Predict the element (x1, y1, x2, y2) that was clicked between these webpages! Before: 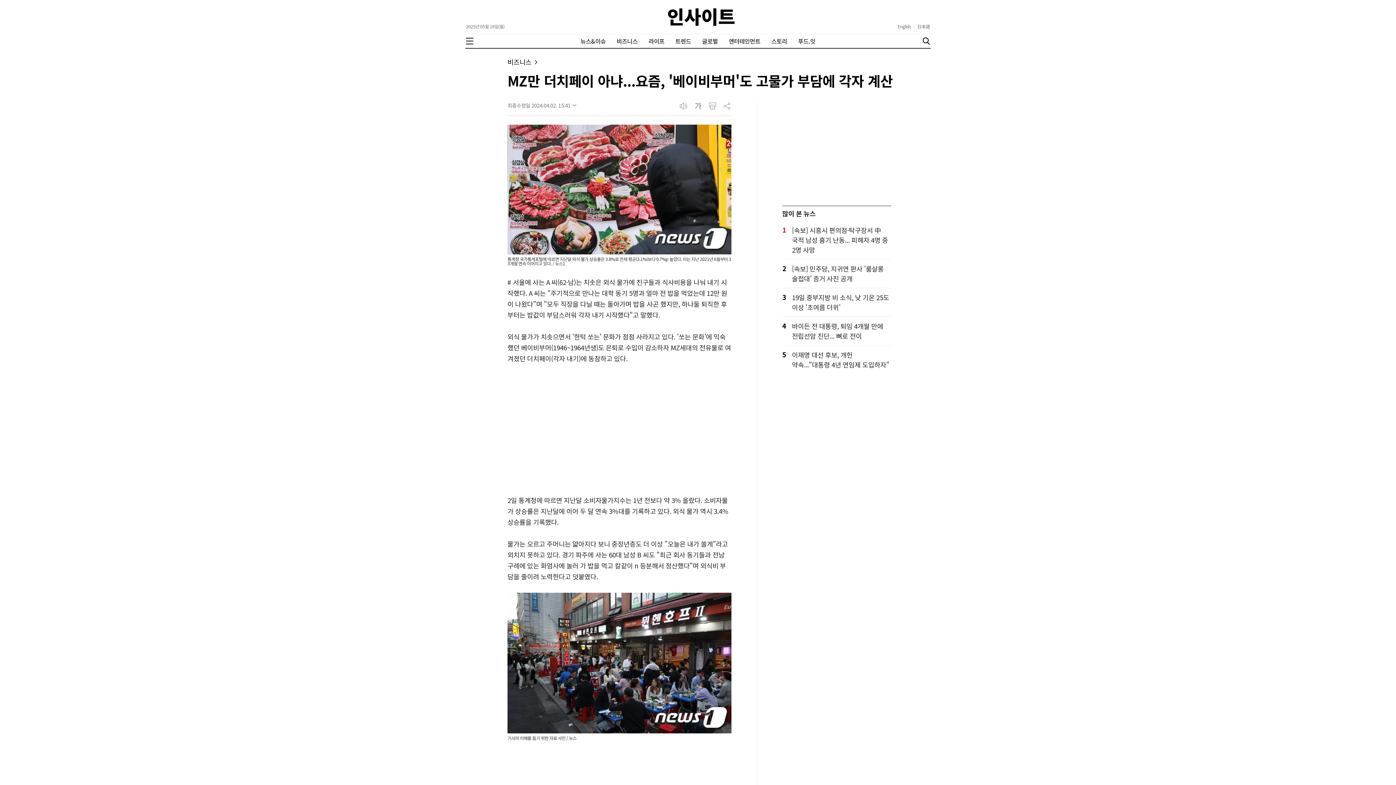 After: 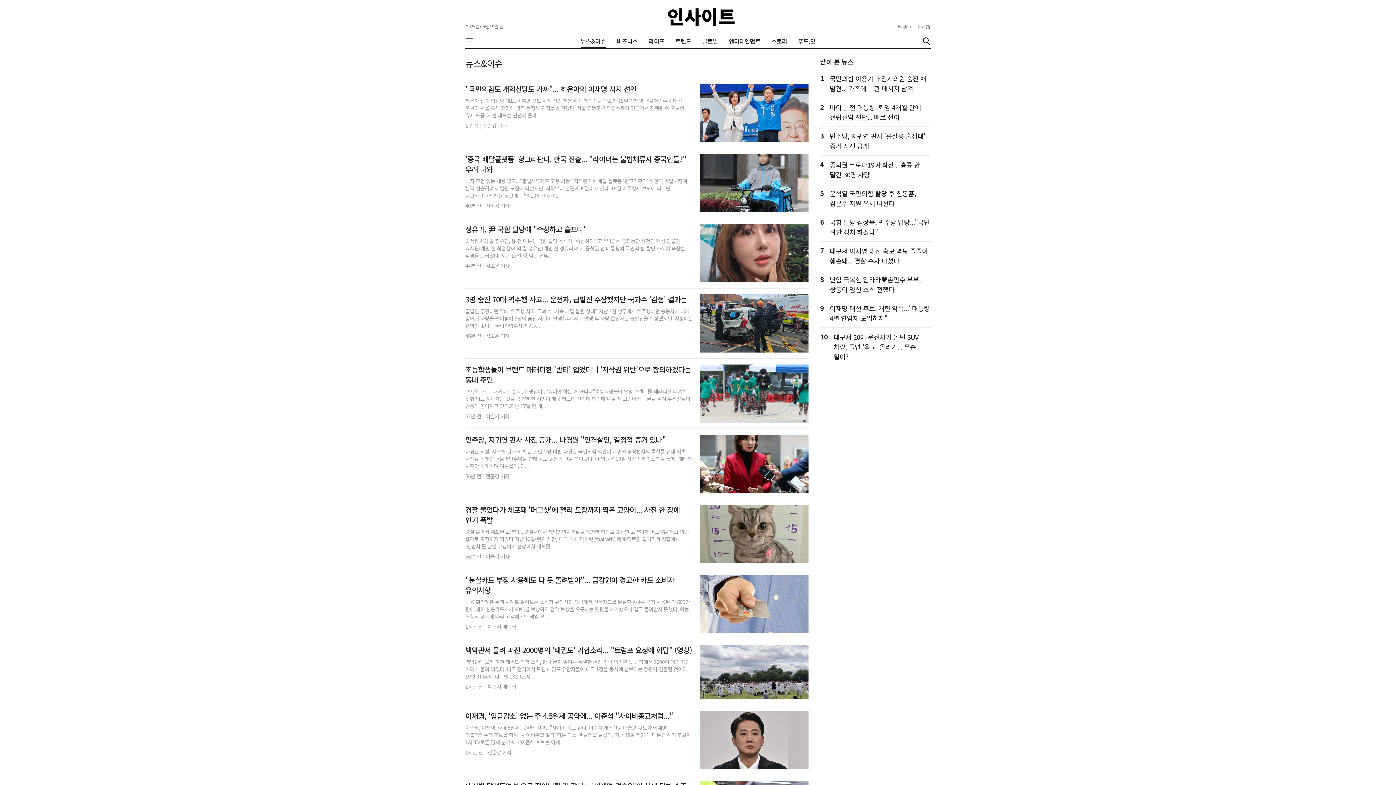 Action: bbox: (580, 37, 605, 45) label: 뉴스&이슈